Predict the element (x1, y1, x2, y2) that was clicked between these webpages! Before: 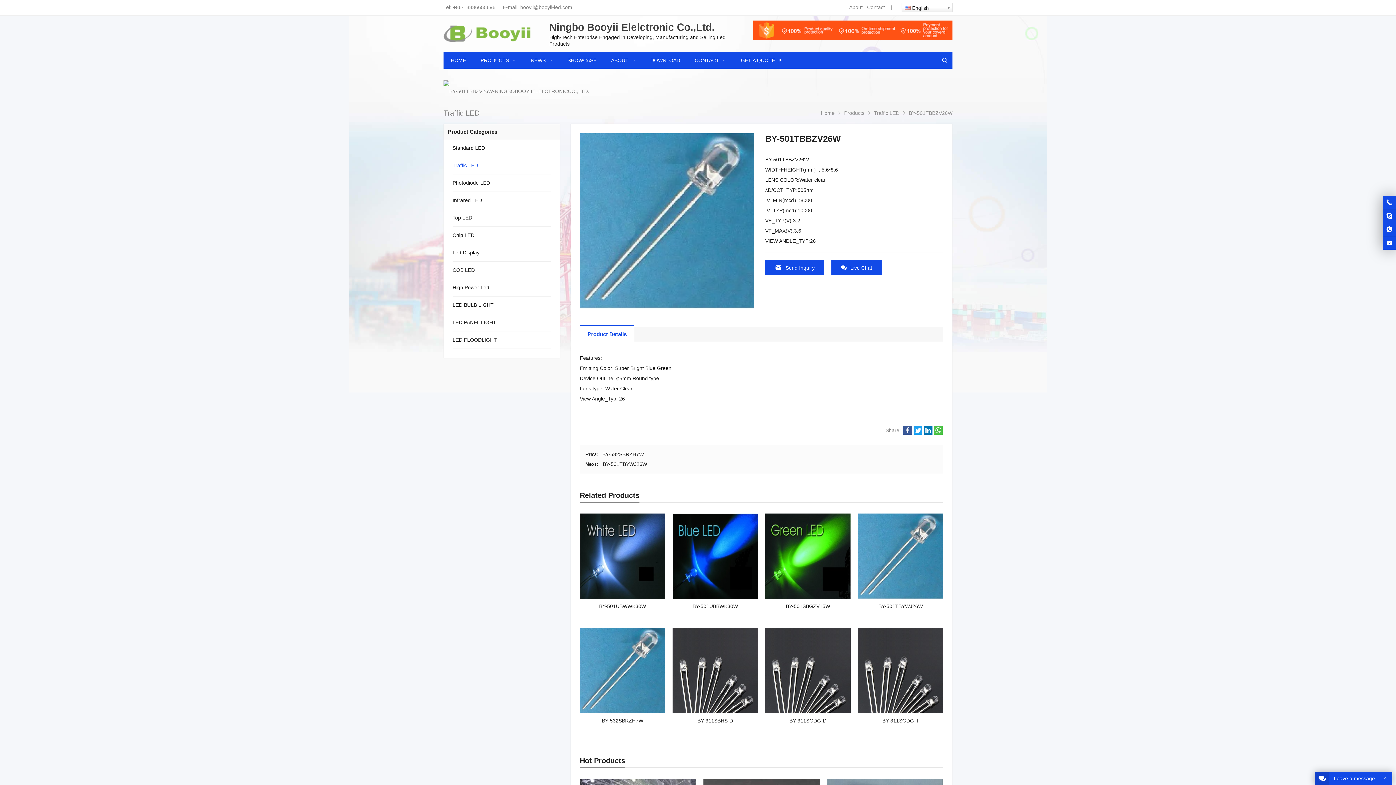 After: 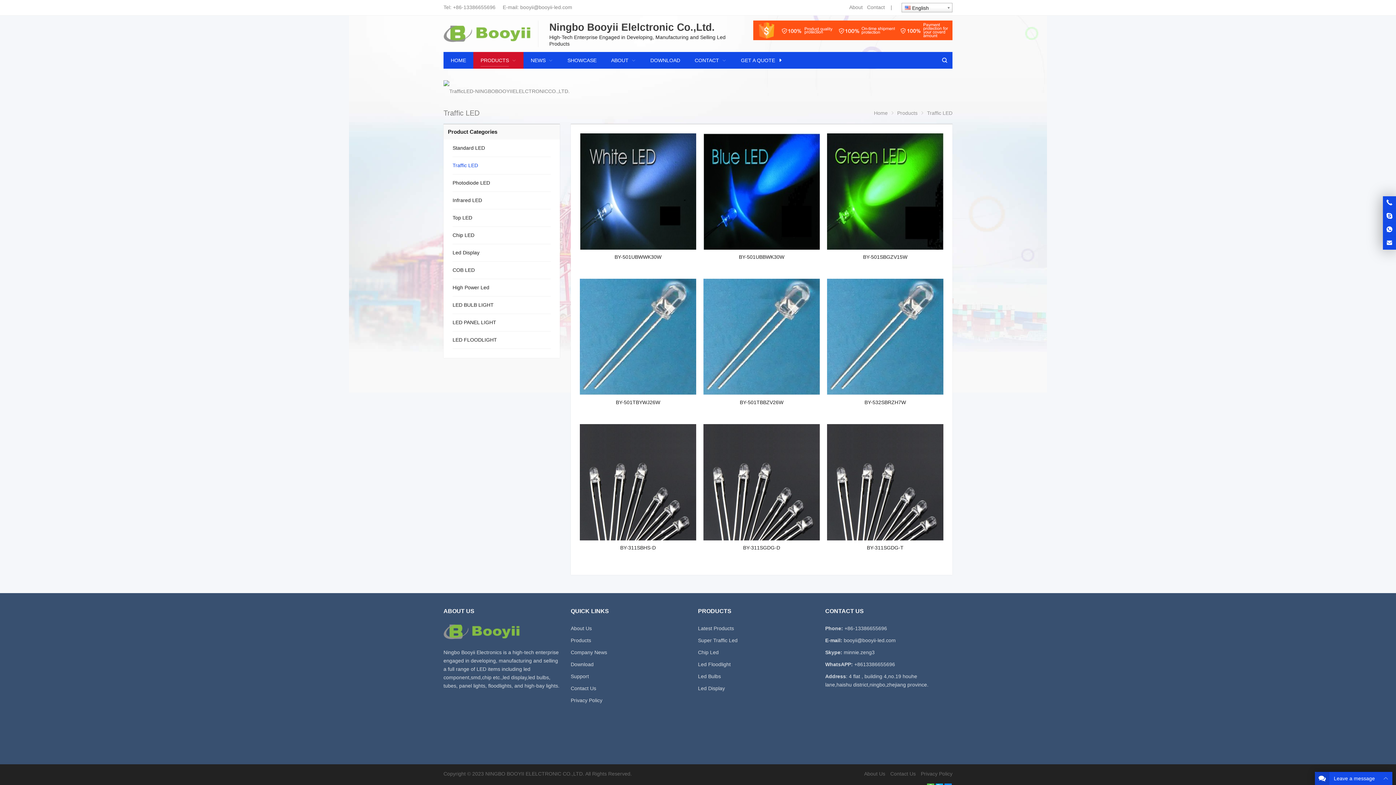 Action: label: Traffic LED bbox: (452, 157, 550, 174)